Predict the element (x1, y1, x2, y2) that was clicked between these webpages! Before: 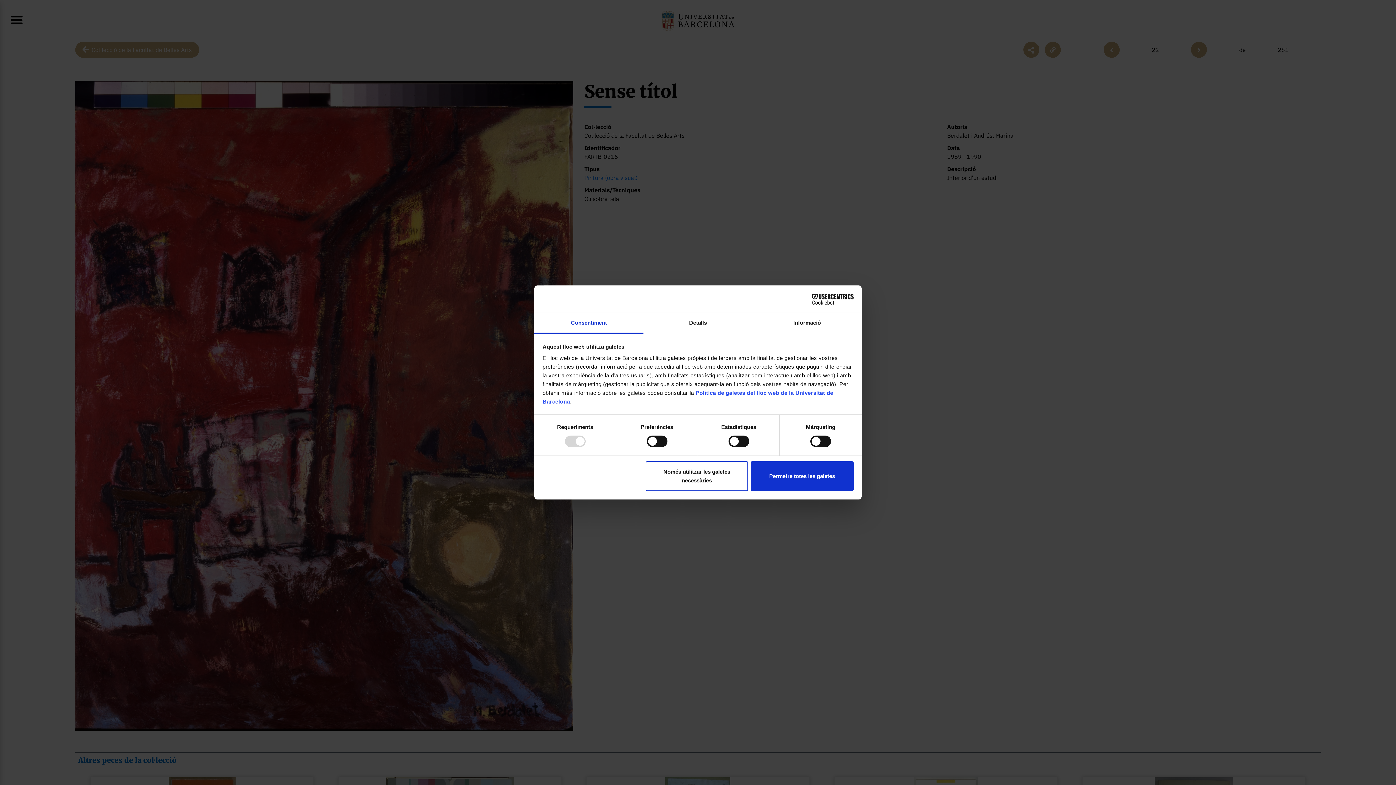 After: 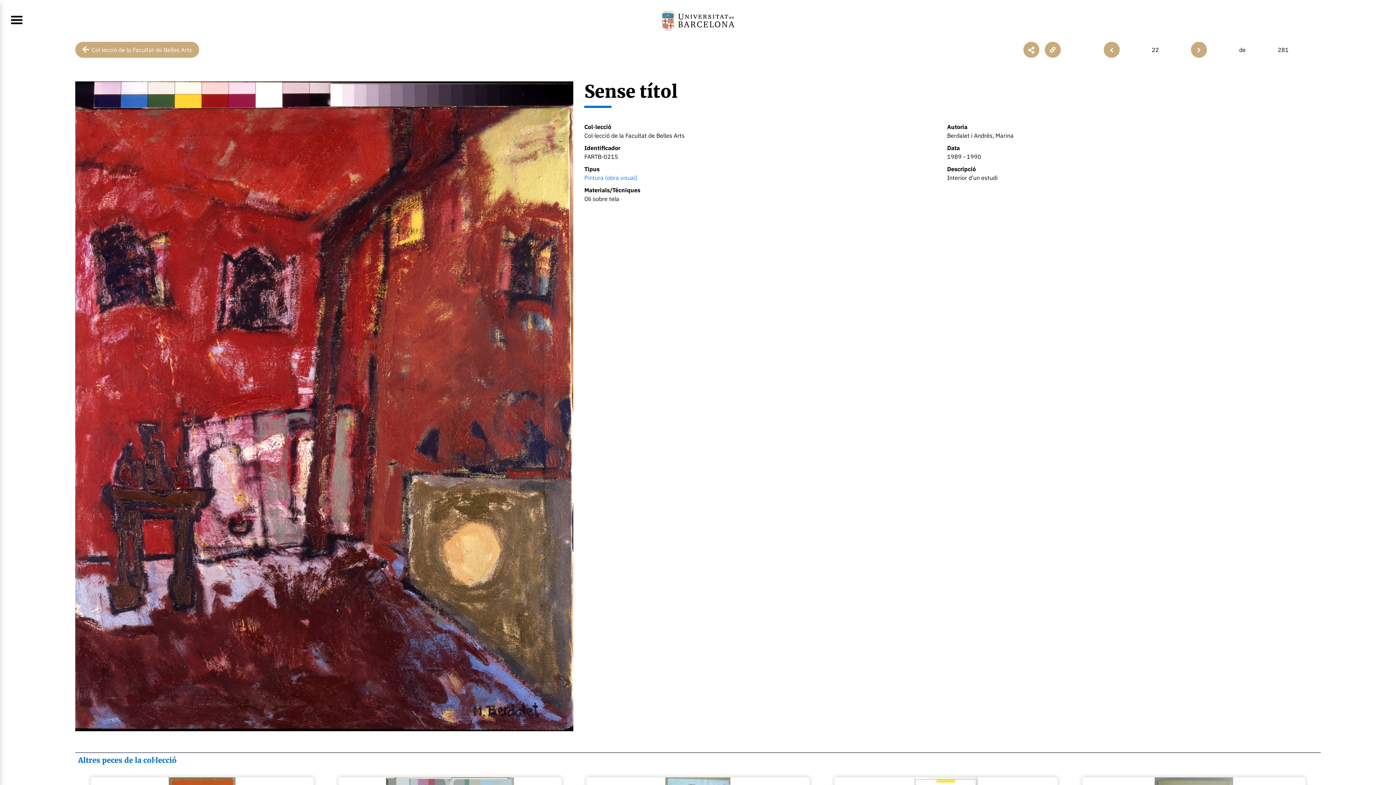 Action: label: Permetre totes les galetes bbox: (751, 461, 853, 491)